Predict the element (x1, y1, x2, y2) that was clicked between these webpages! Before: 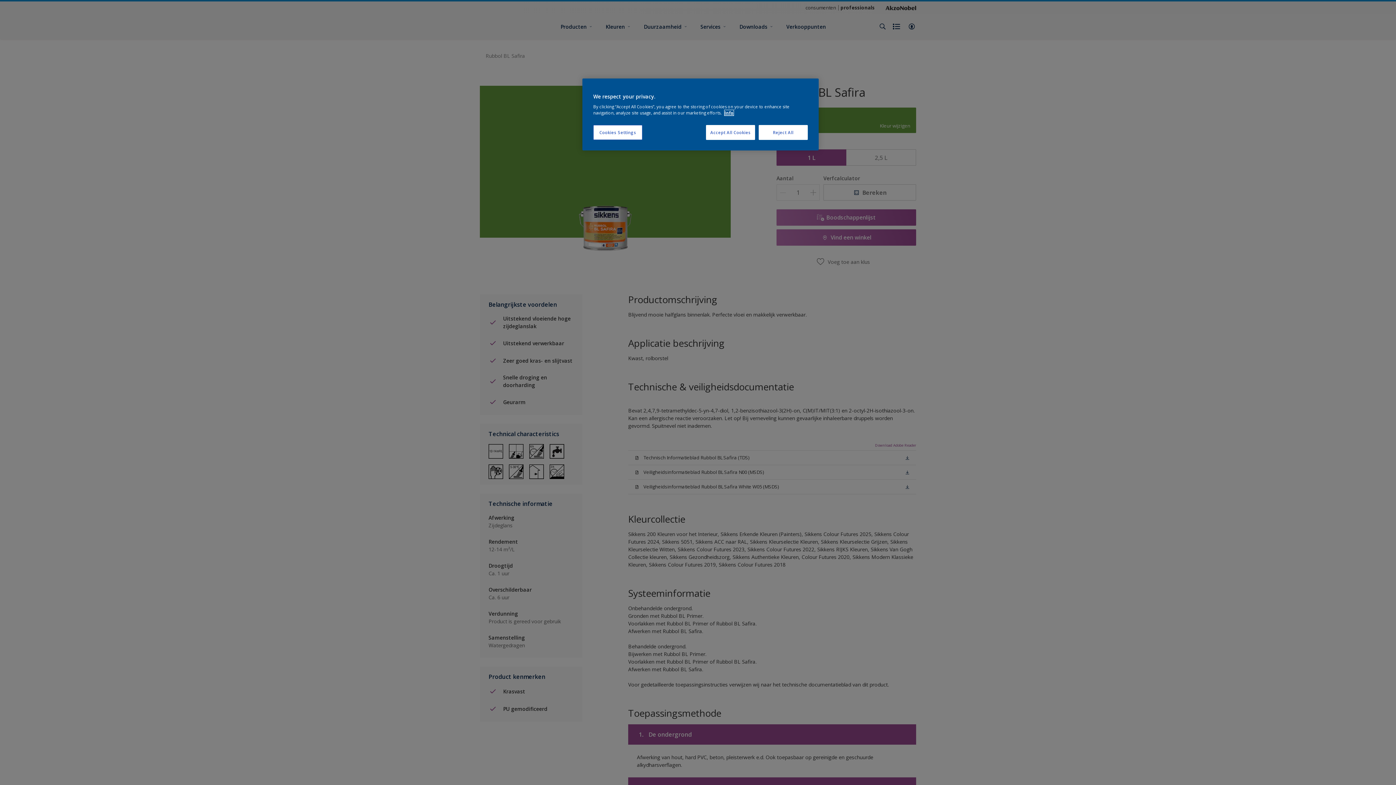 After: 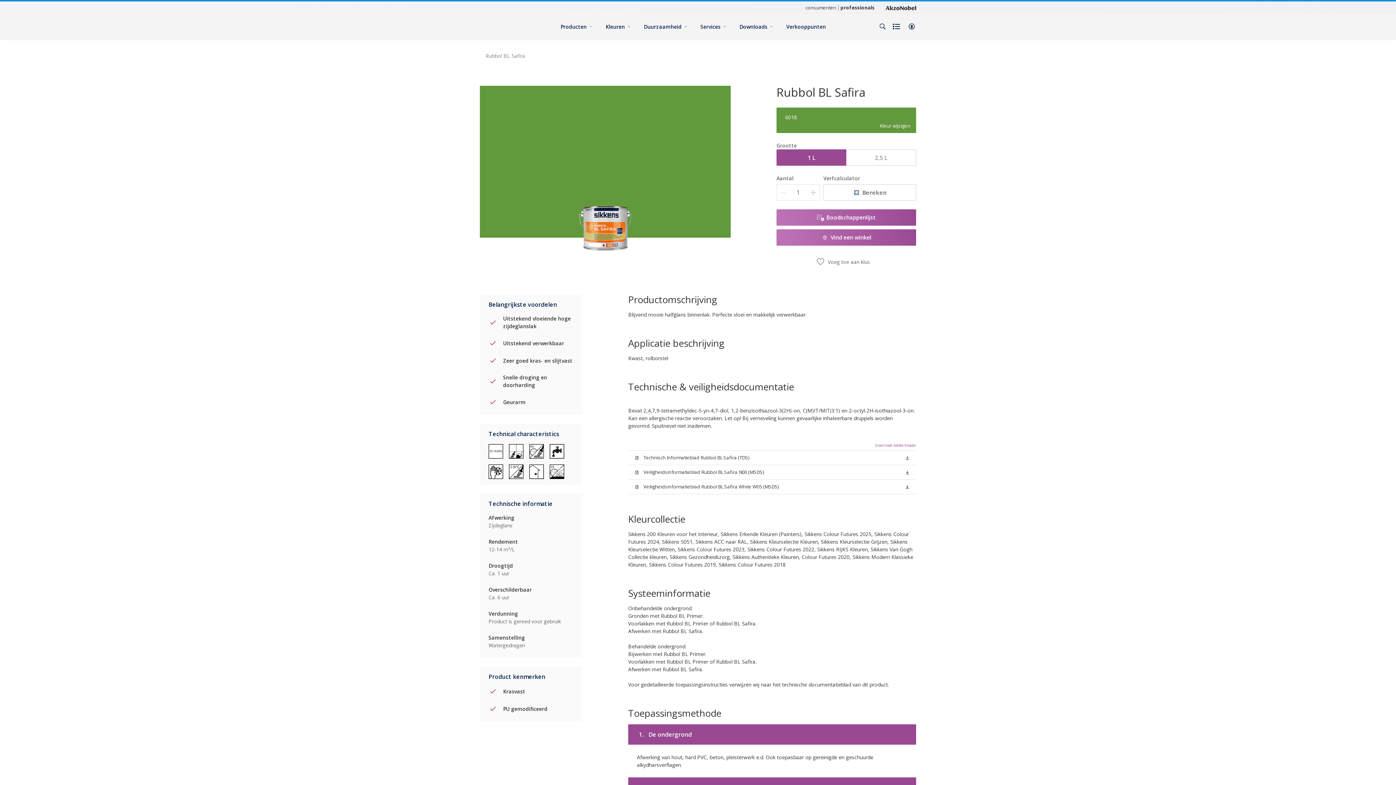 Action: label: Accept All Cookies bbox: (706, 125, 755, 140)